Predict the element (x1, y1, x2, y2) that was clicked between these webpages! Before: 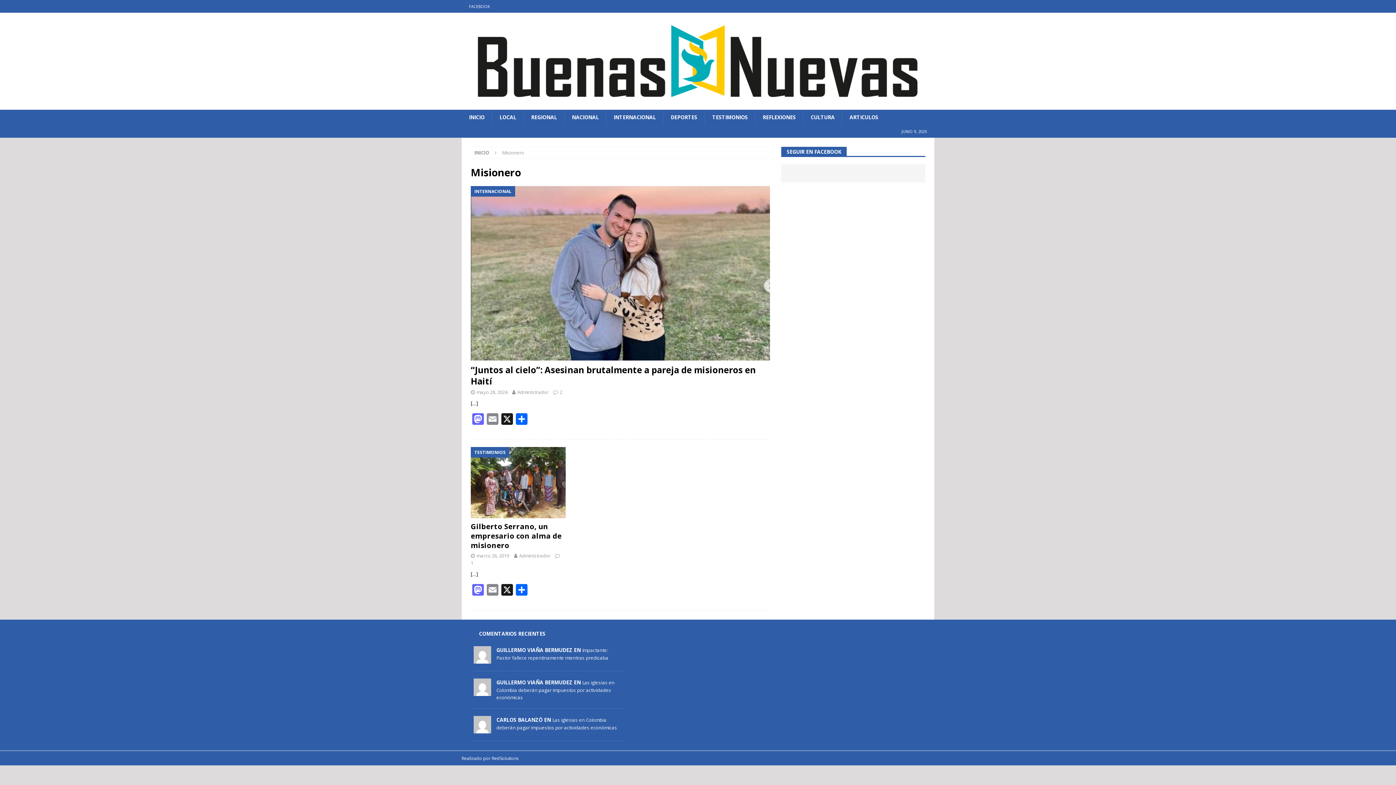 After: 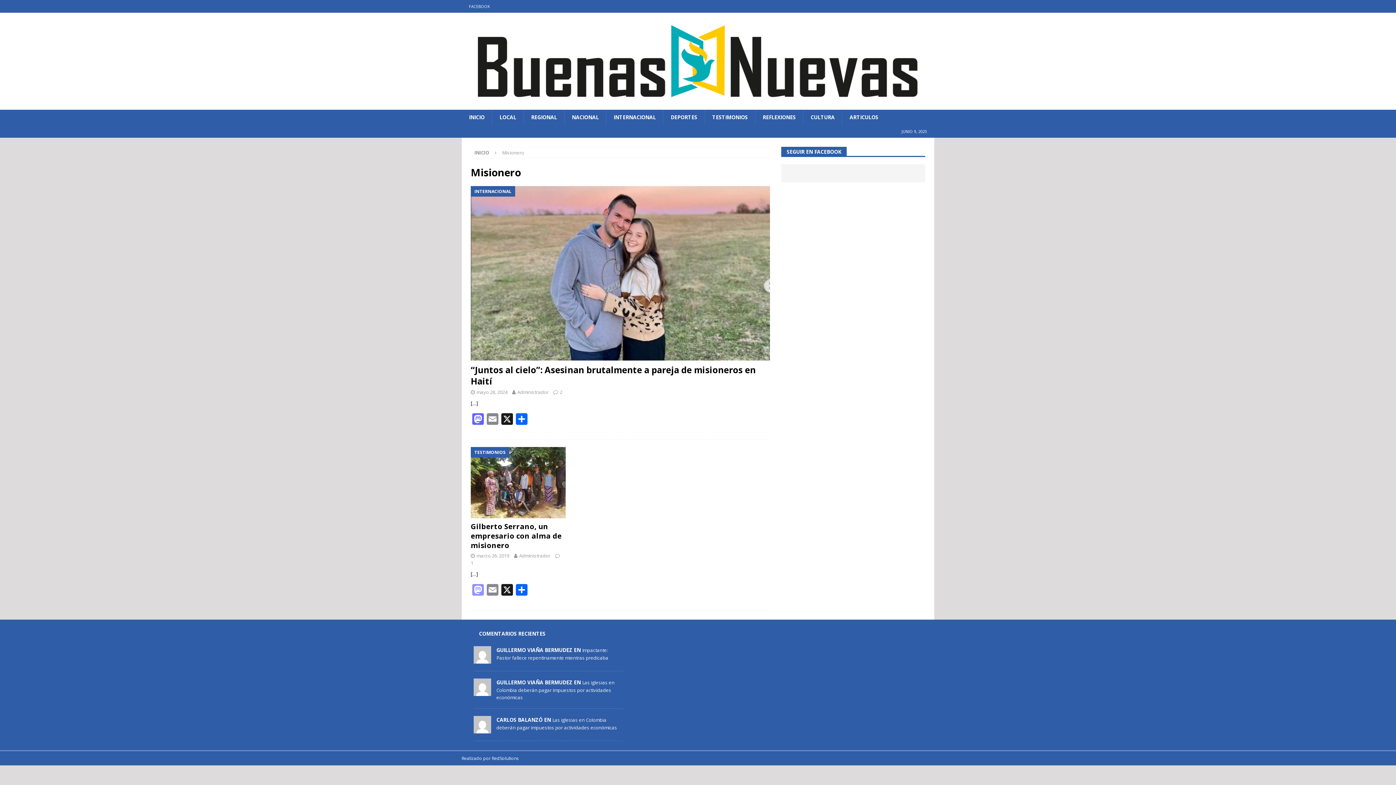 Action: label: Mastodon bbox: (470, 584, 485, 597)